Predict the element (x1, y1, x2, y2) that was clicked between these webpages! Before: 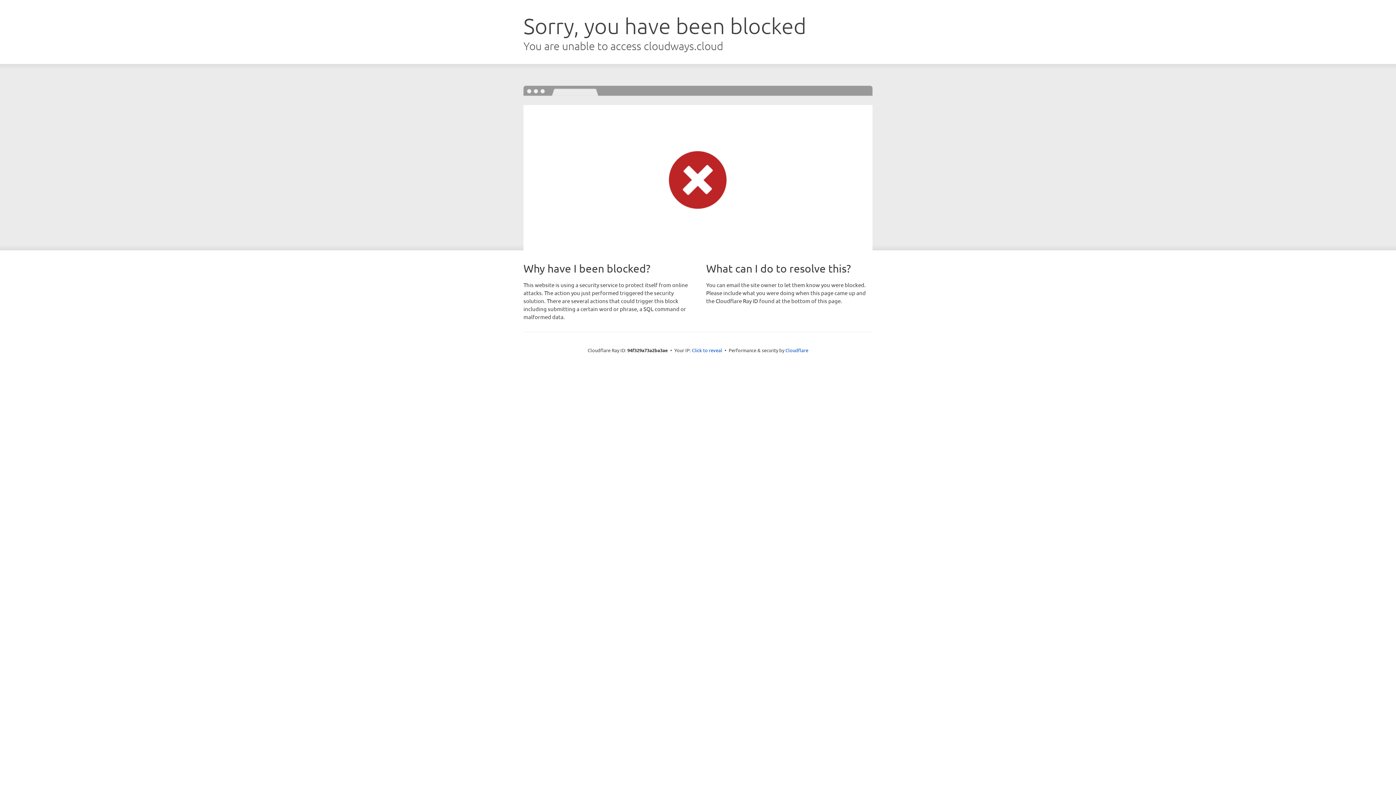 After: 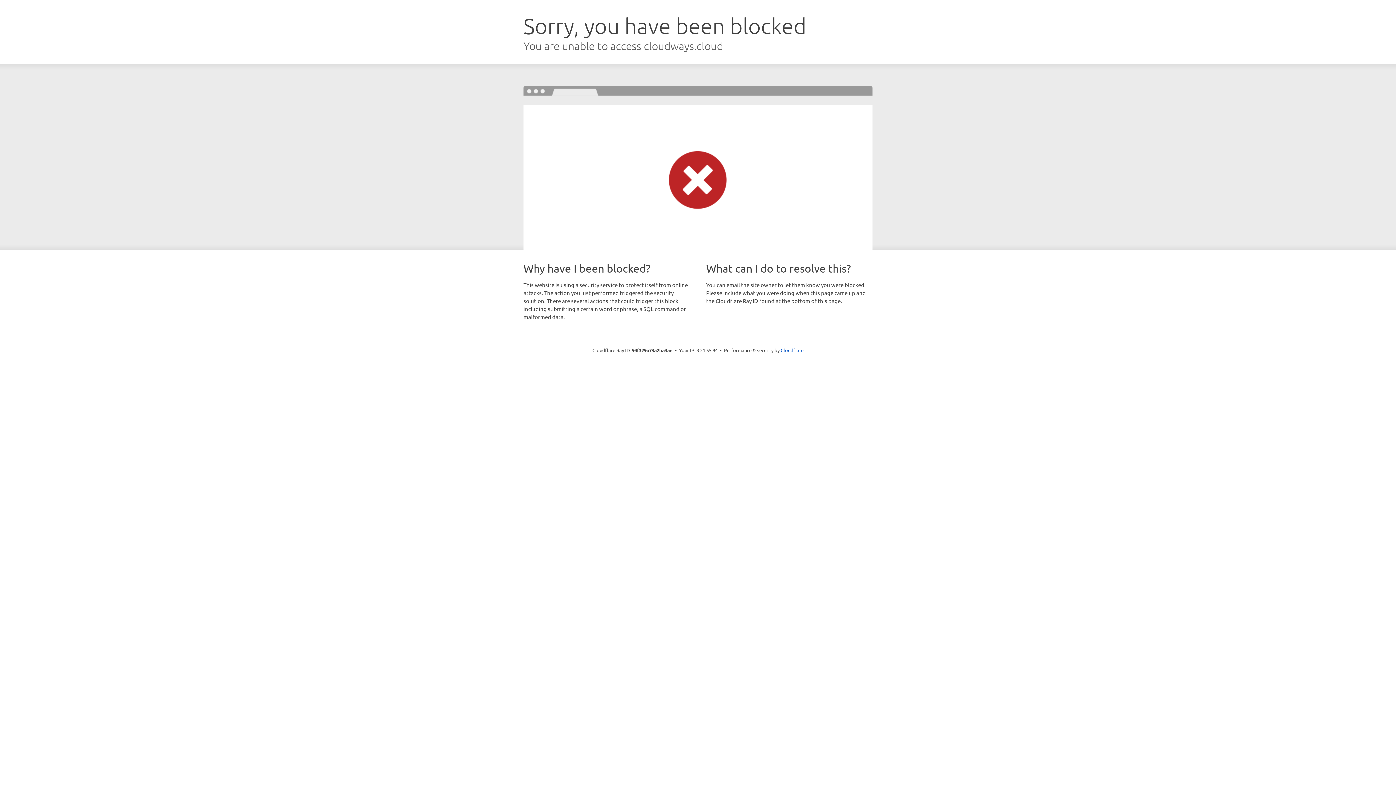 Action: bbox: (692, 346, 722, 353) label: Click to reveal